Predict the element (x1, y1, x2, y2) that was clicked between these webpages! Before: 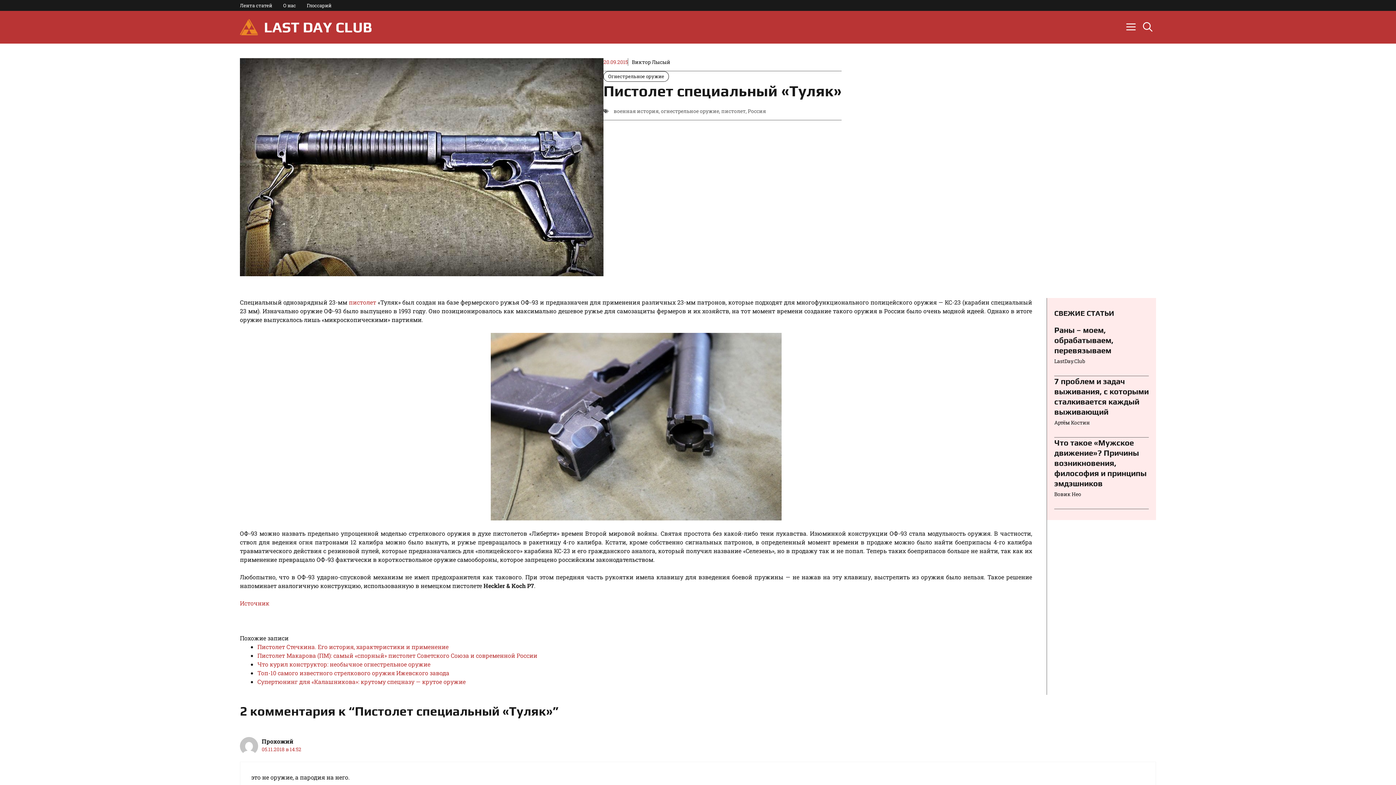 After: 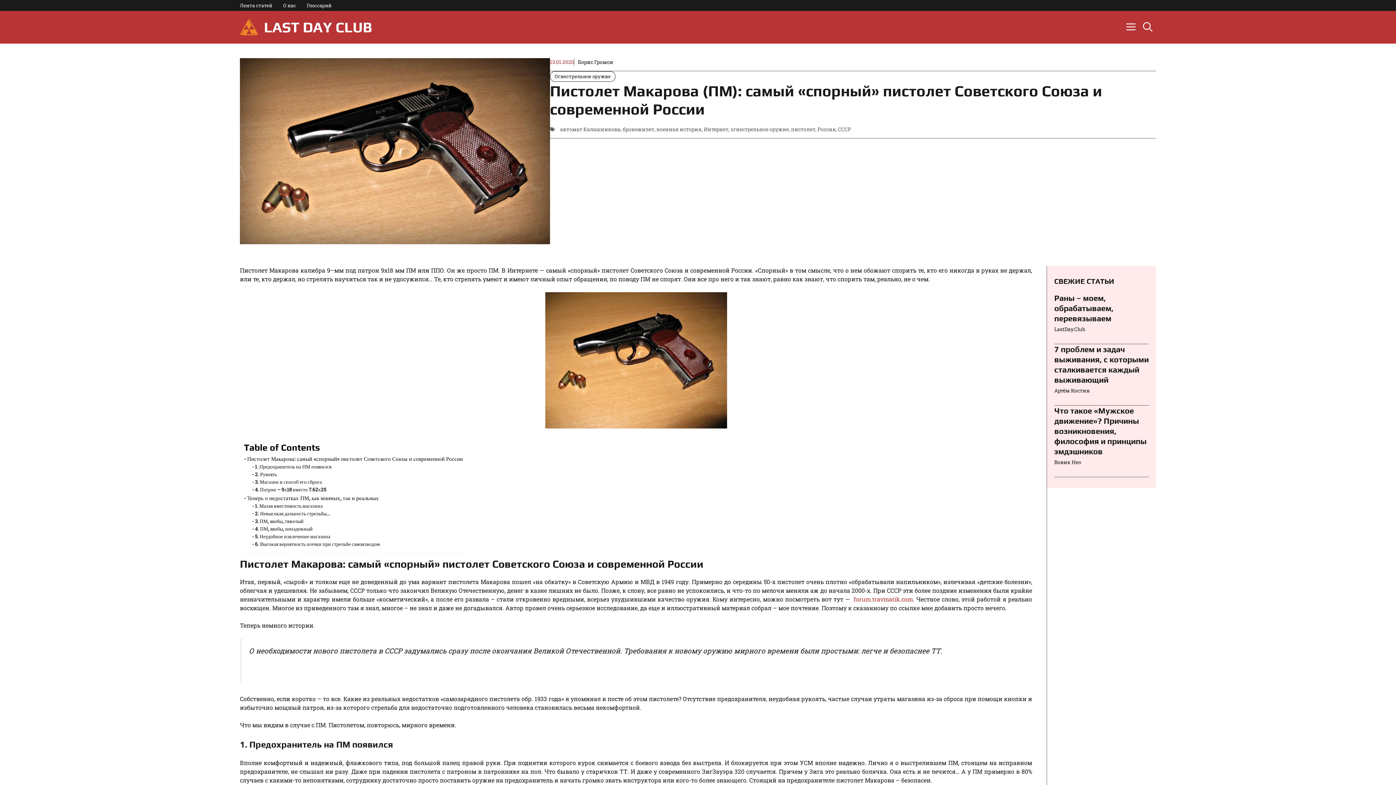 Action: bbox: (257, 652, 537, 659) label: Пистолет Макарова (ПМ): самый «спорный» пистолет Советского Союза и современной России